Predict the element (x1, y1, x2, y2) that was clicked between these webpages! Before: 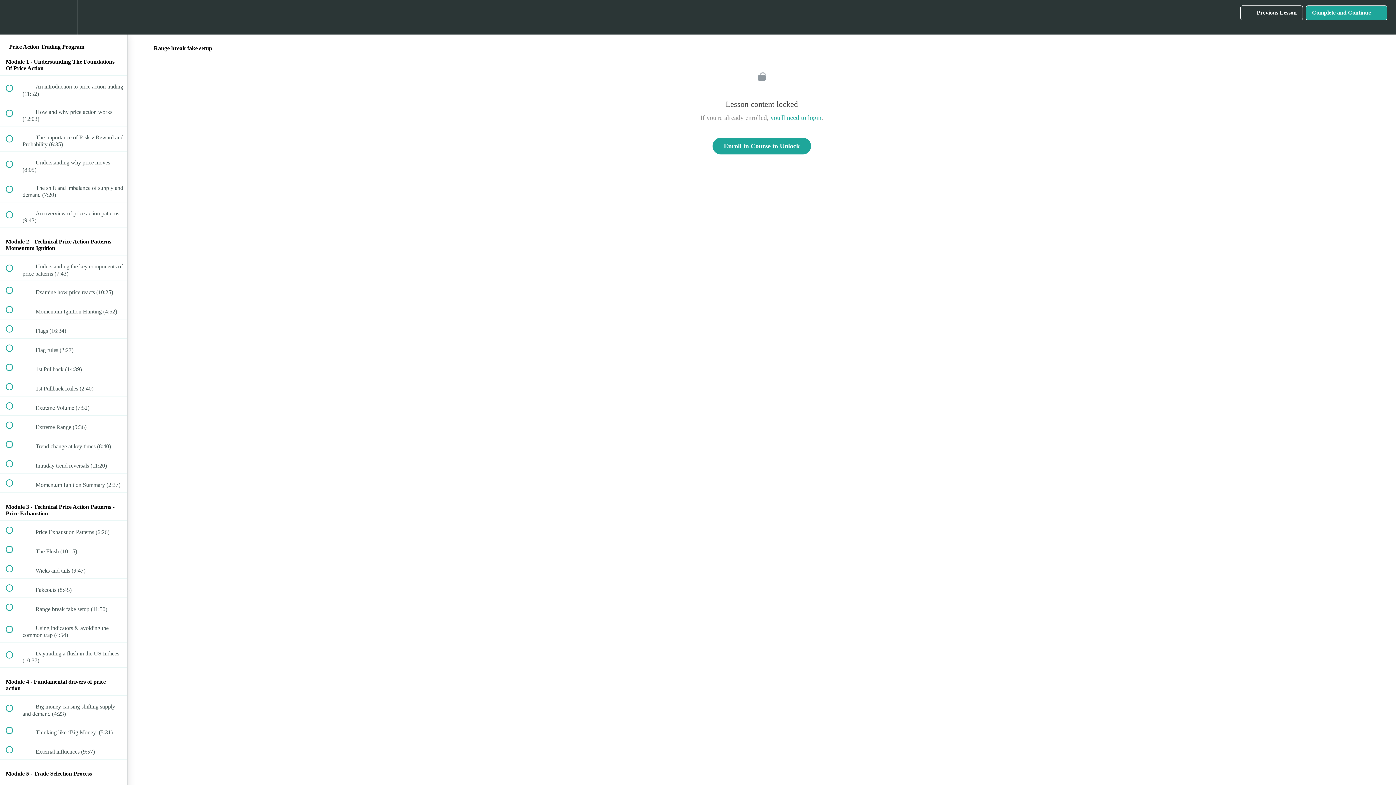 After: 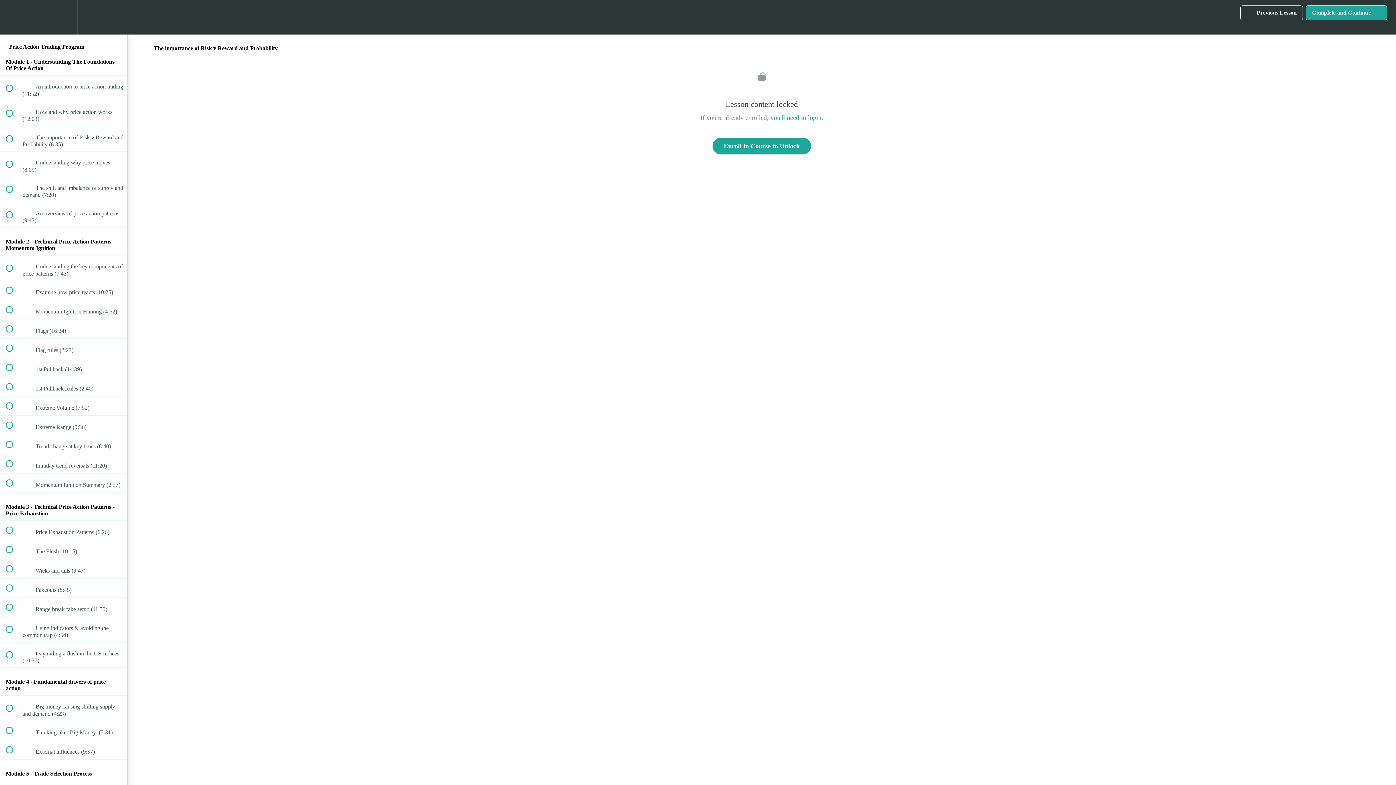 Action: bbox: (0, 126, 127, 151) label:  
 The importance of Risk v Reward and Probability (6:35)